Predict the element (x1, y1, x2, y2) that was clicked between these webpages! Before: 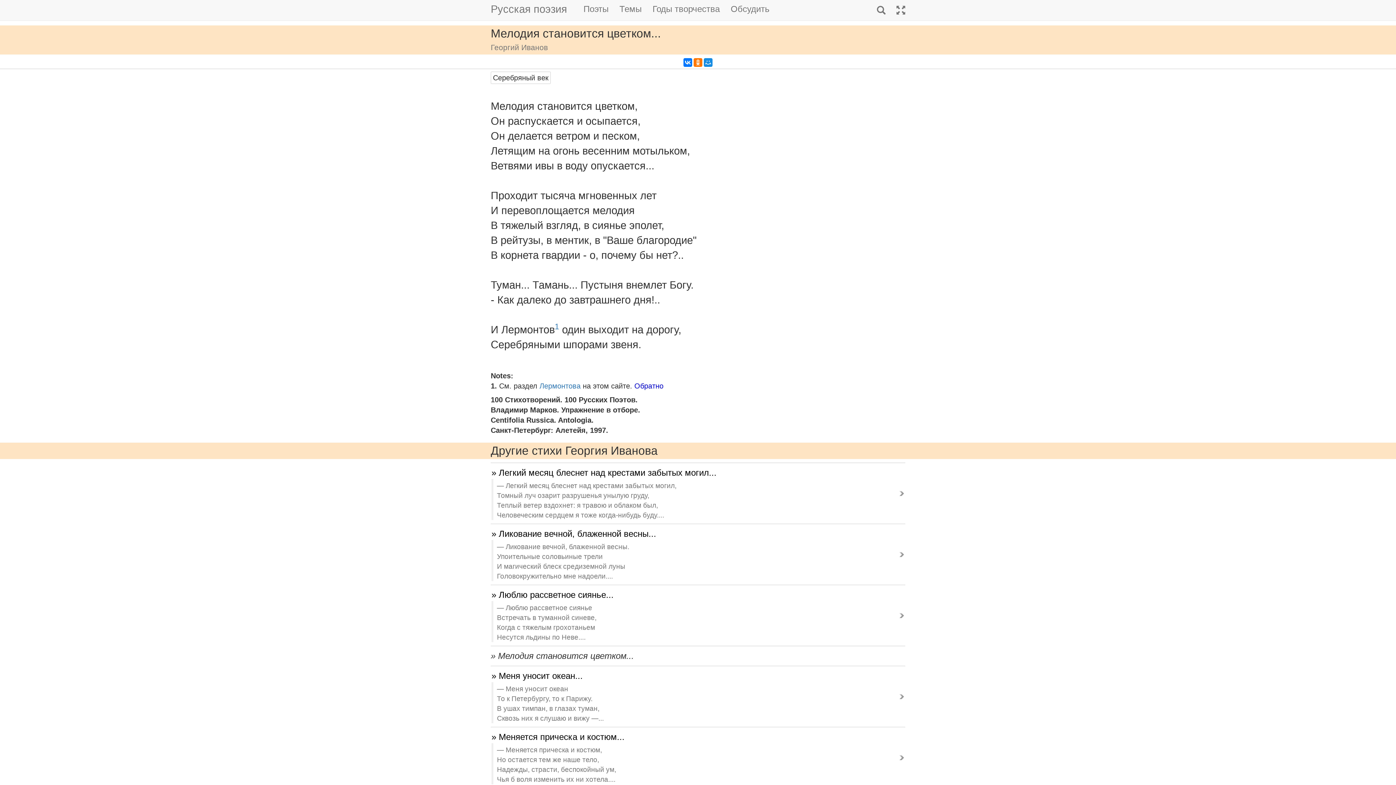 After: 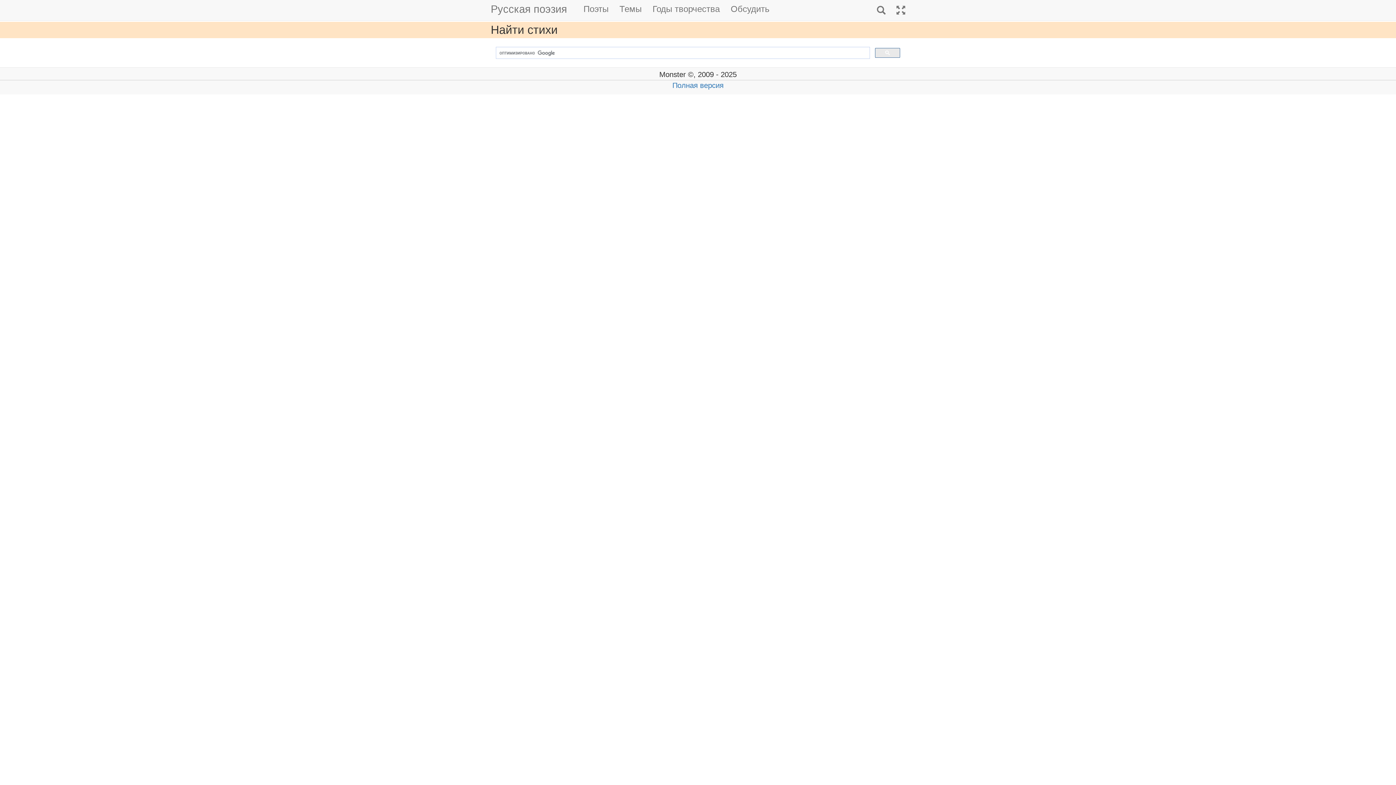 Action: bbox: (871, 0, 891, 20)